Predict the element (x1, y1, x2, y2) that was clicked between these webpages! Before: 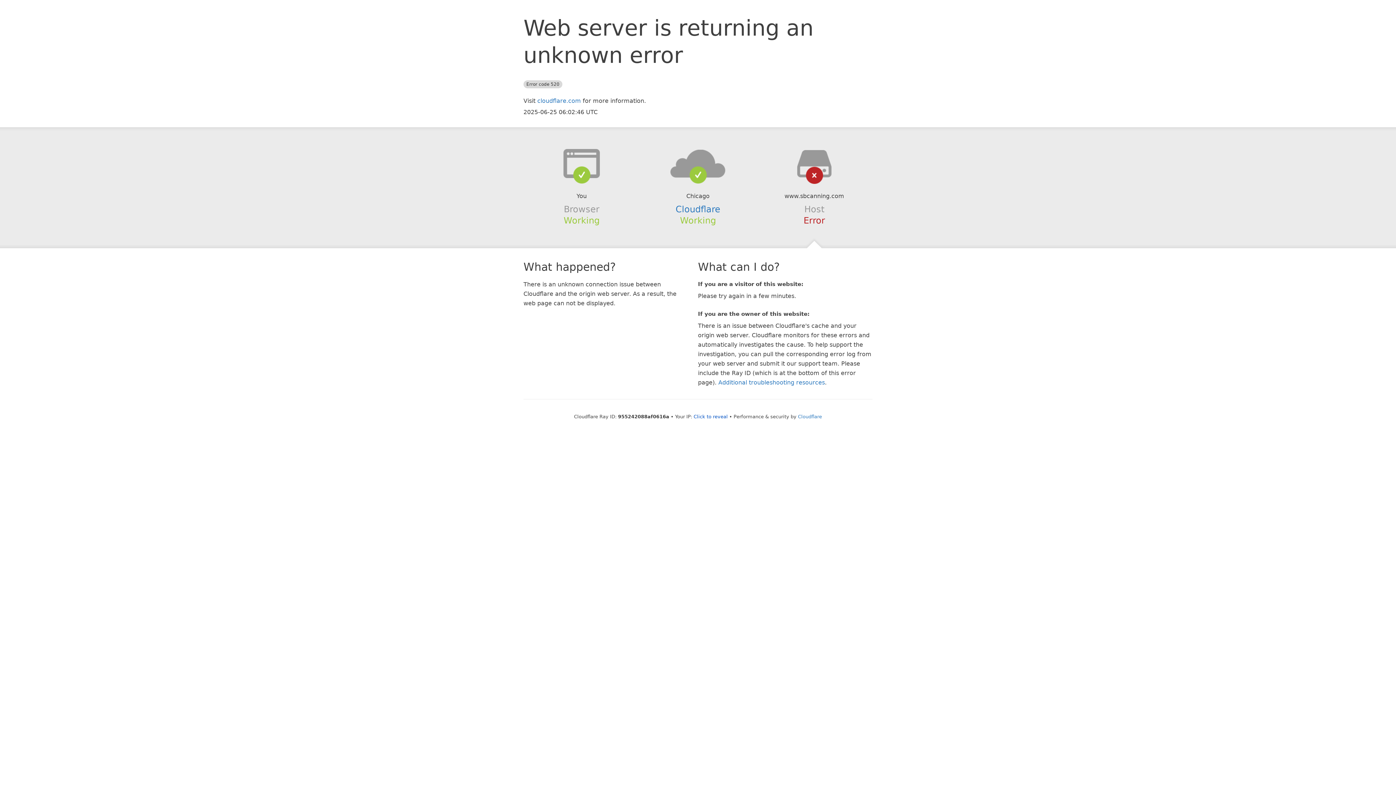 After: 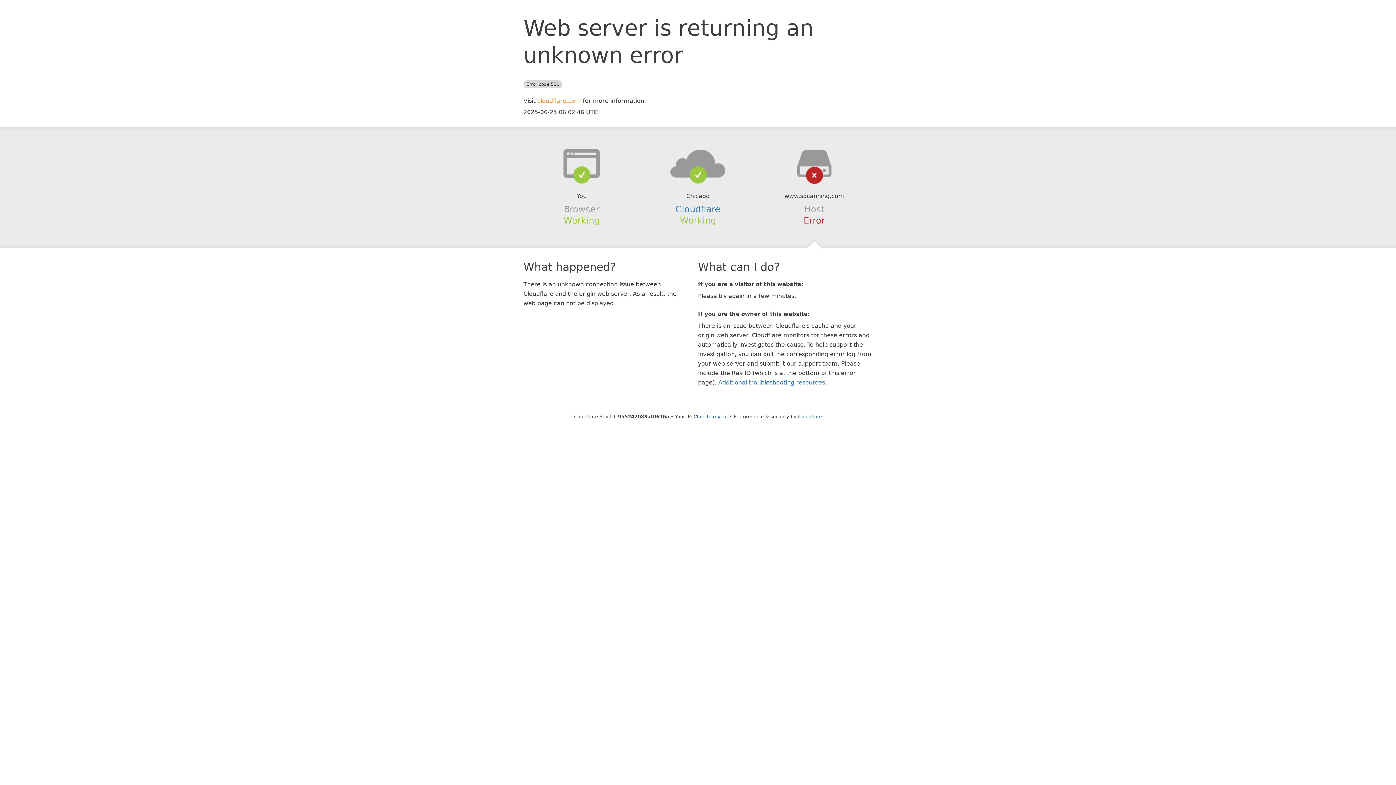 Action: bbox: (537, 97, 581, 104) label: cloudflare.com